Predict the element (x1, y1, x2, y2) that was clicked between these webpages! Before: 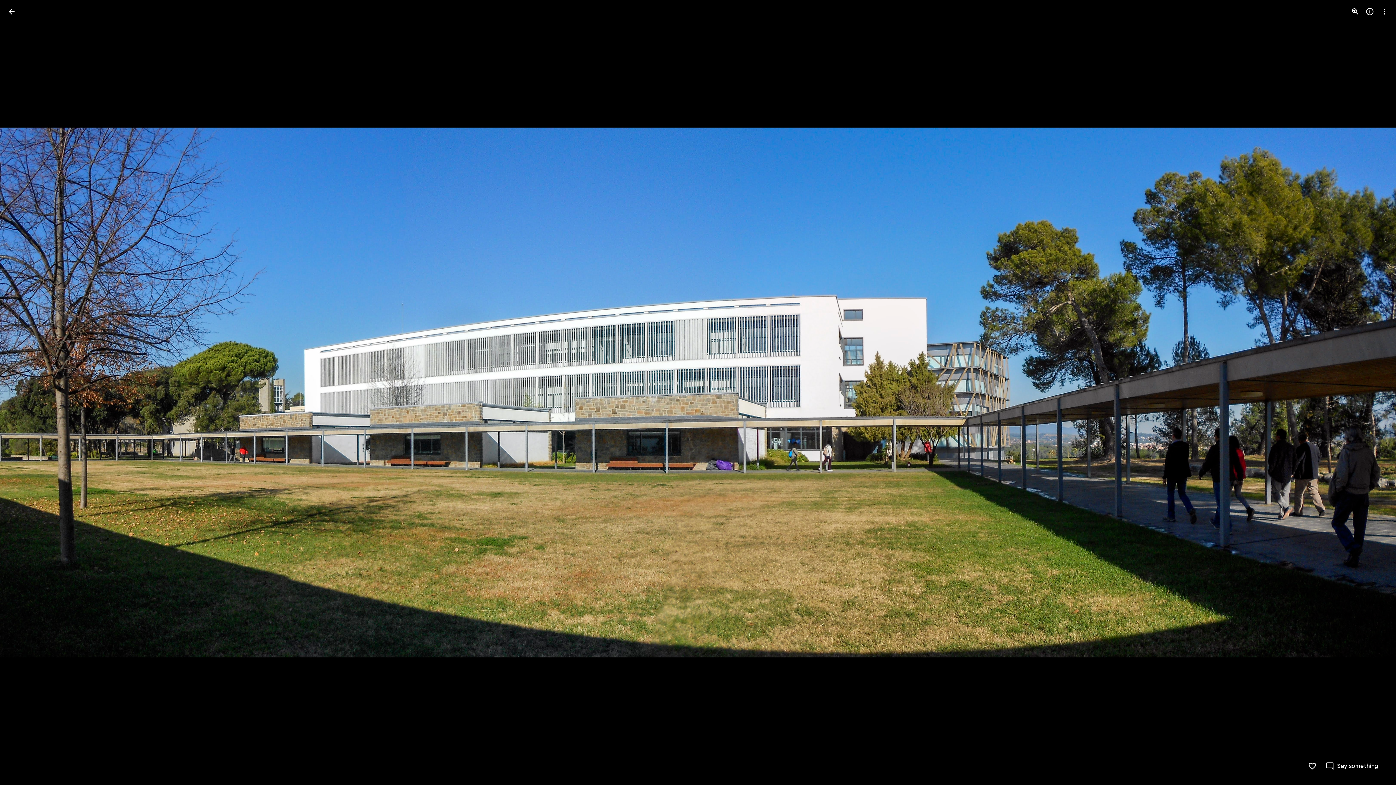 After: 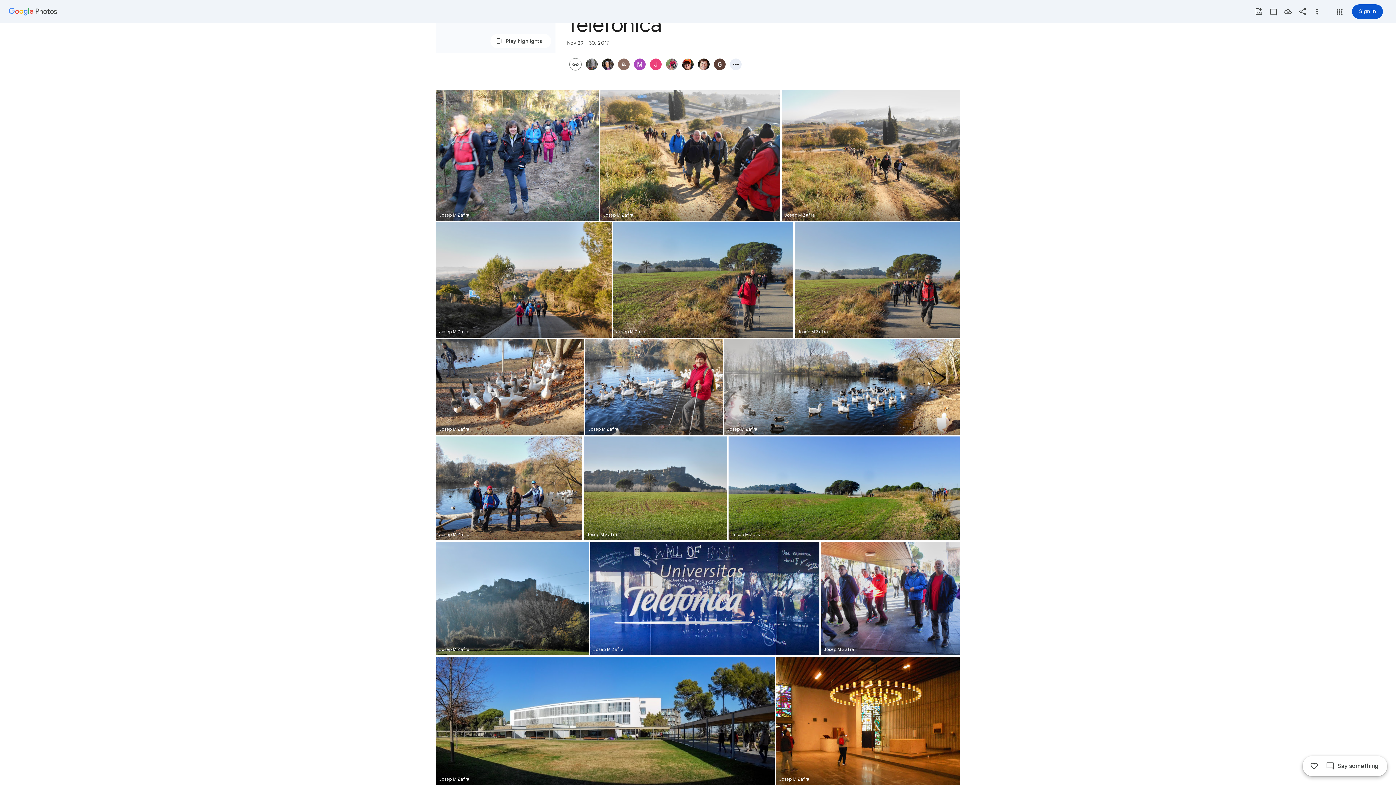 Action: bbox: (2, 2, 20, 20) label: Back to photos